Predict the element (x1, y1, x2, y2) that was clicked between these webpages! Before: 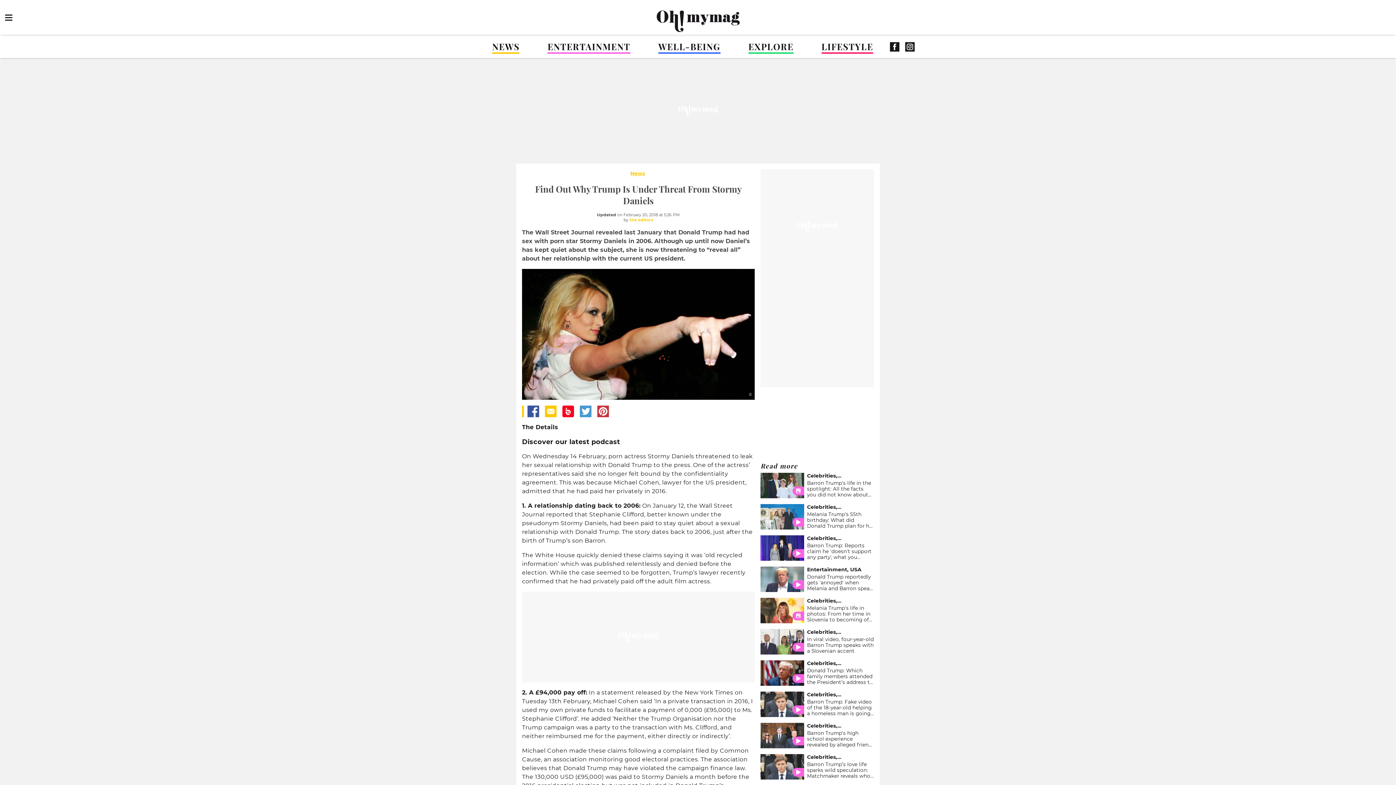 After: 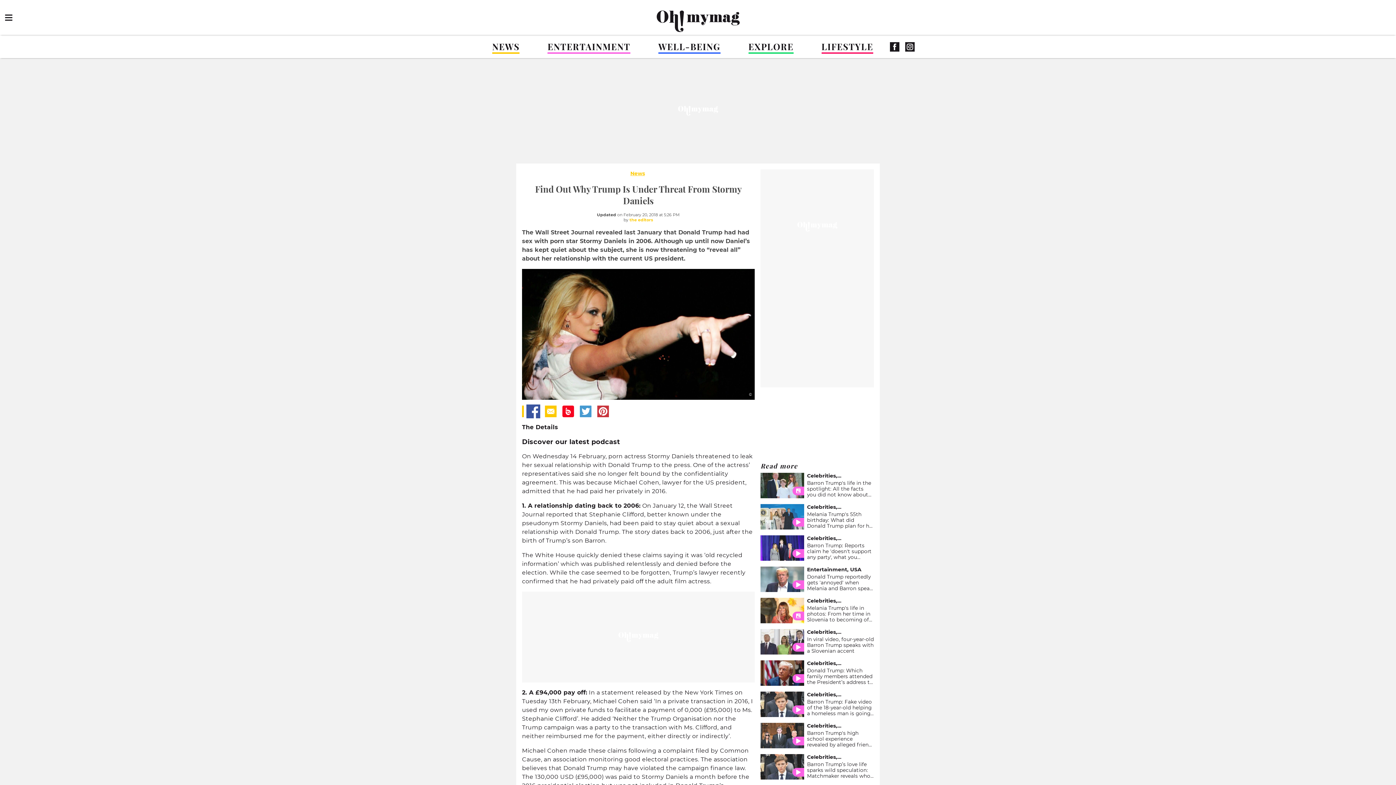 Action: bbox: (527, 405, 539, 417)